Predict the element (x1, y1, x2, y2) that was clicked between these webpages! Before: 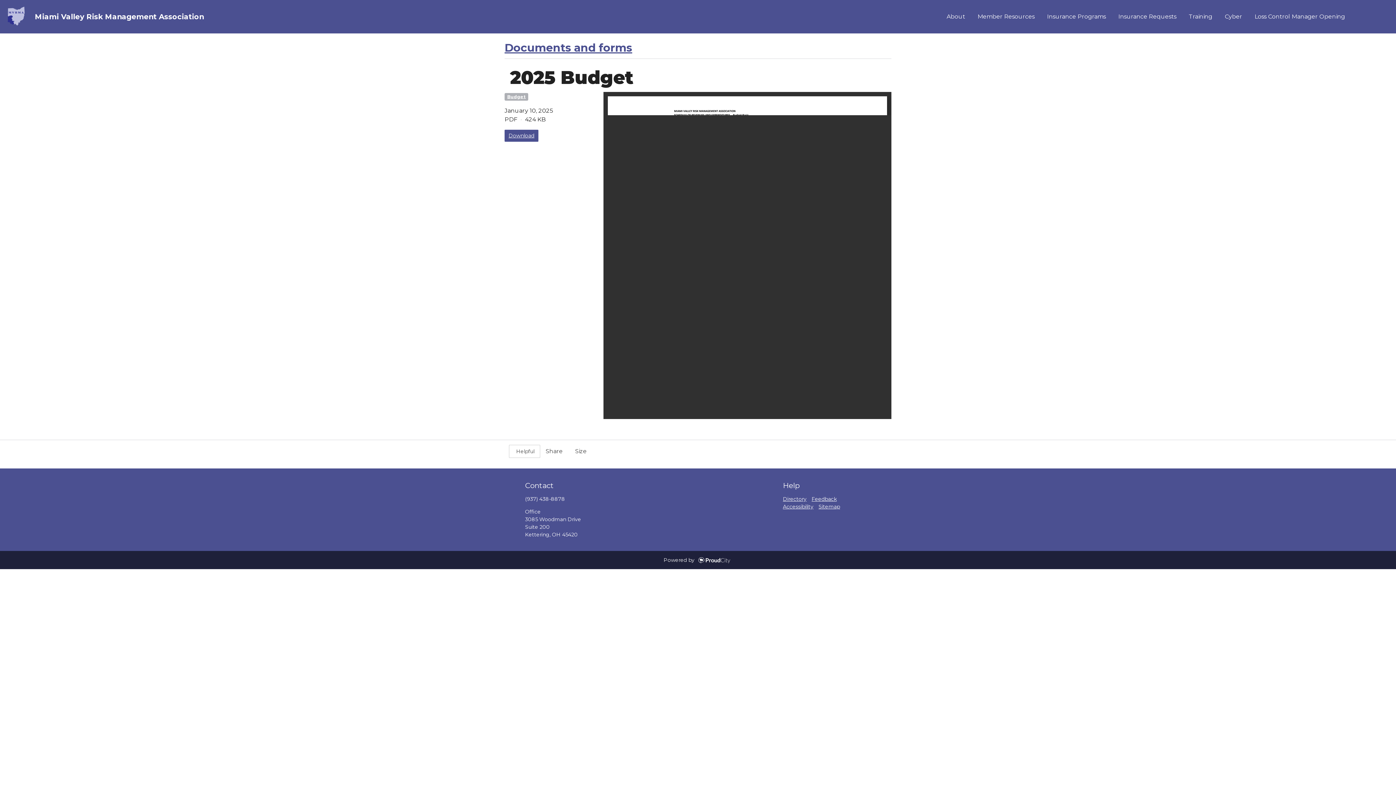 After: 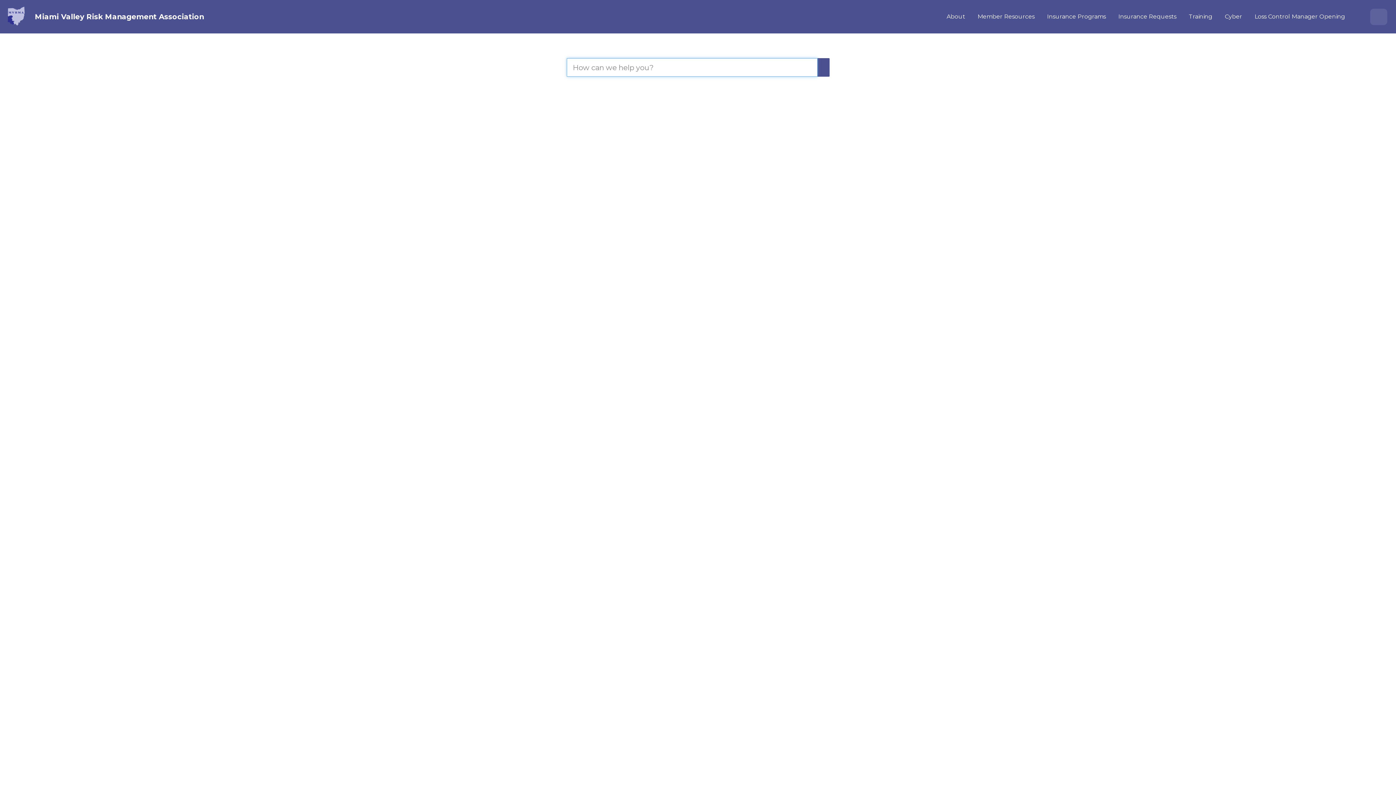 Action: label:  Search bbox: (1370, 8, 1387, 25)